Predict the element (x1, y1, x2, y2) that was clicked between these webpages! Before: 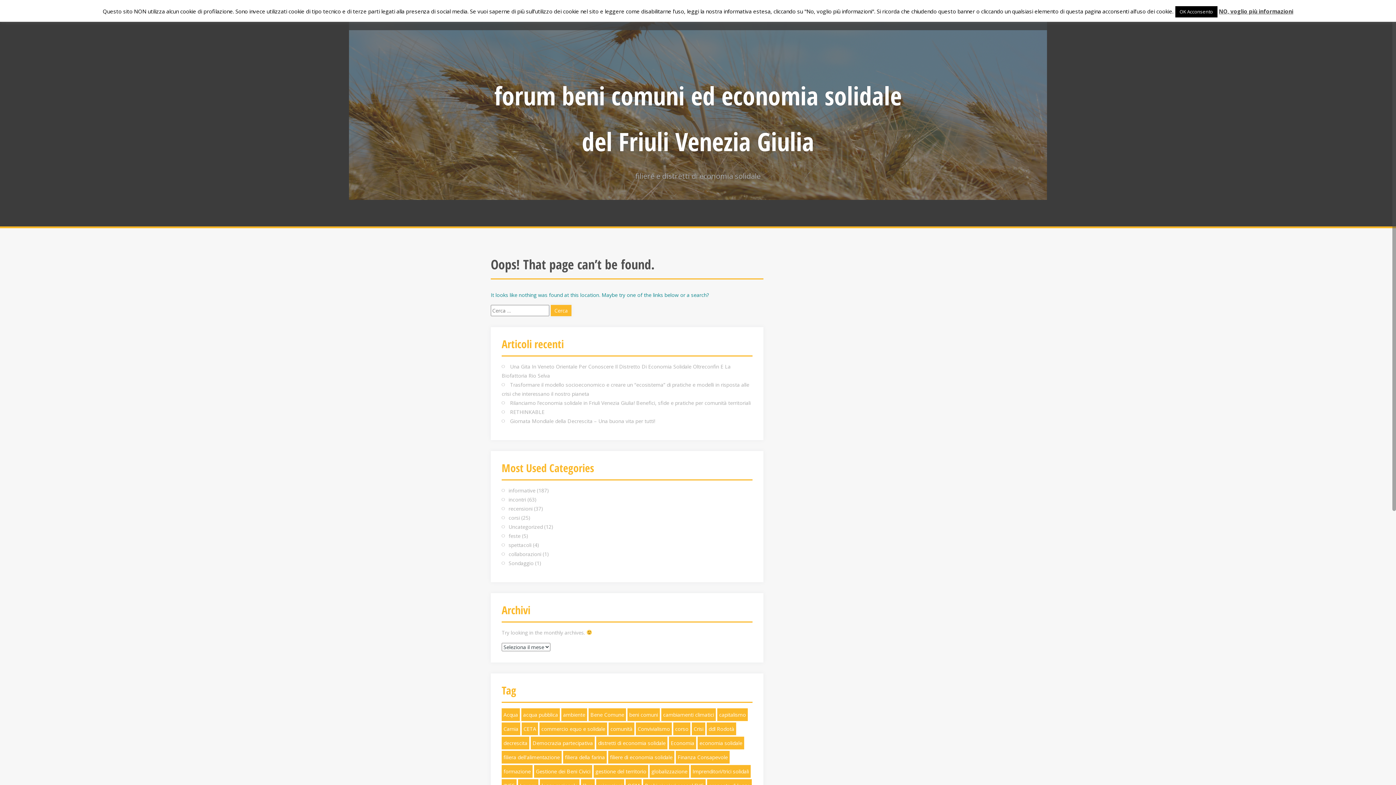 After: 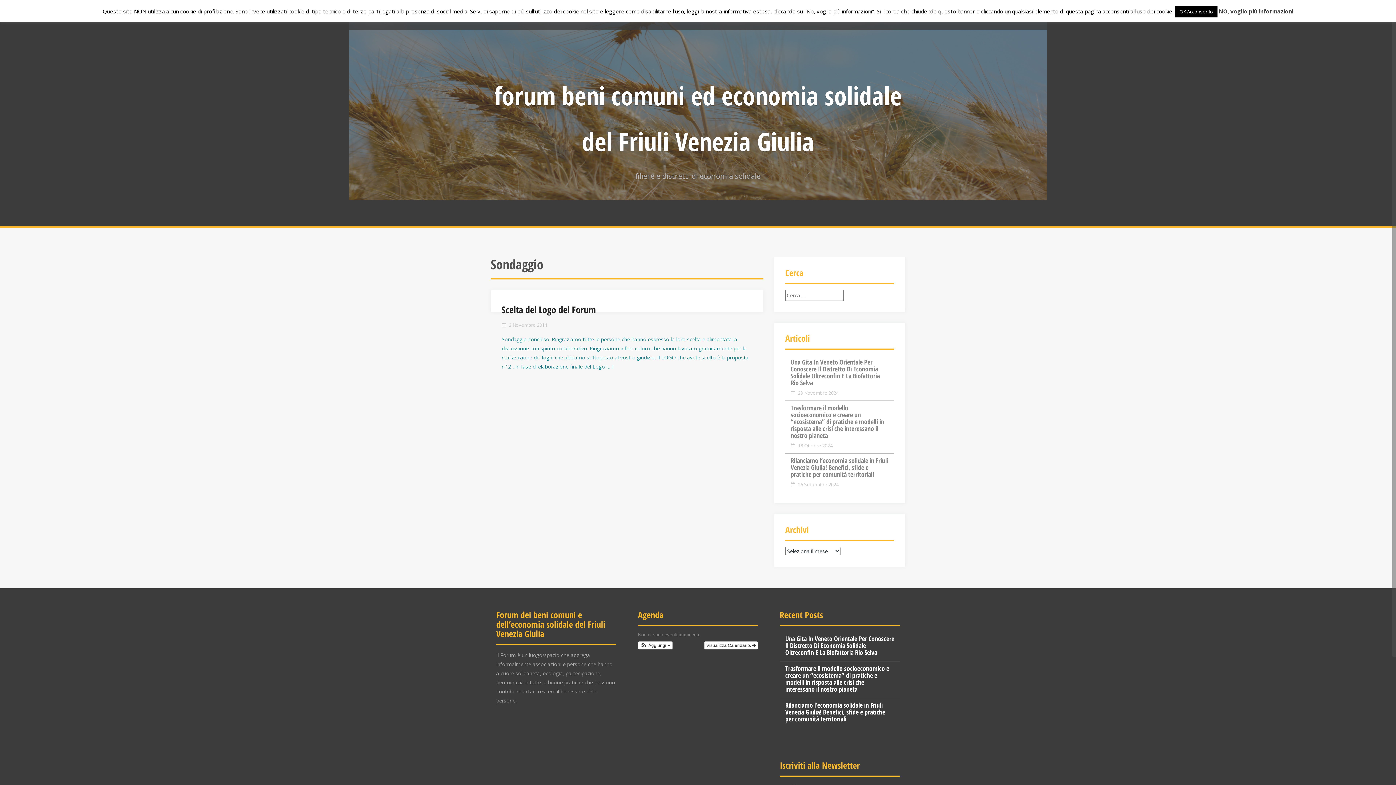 Action: label: Sondaggio bbox: (508, 560, 533, 566)